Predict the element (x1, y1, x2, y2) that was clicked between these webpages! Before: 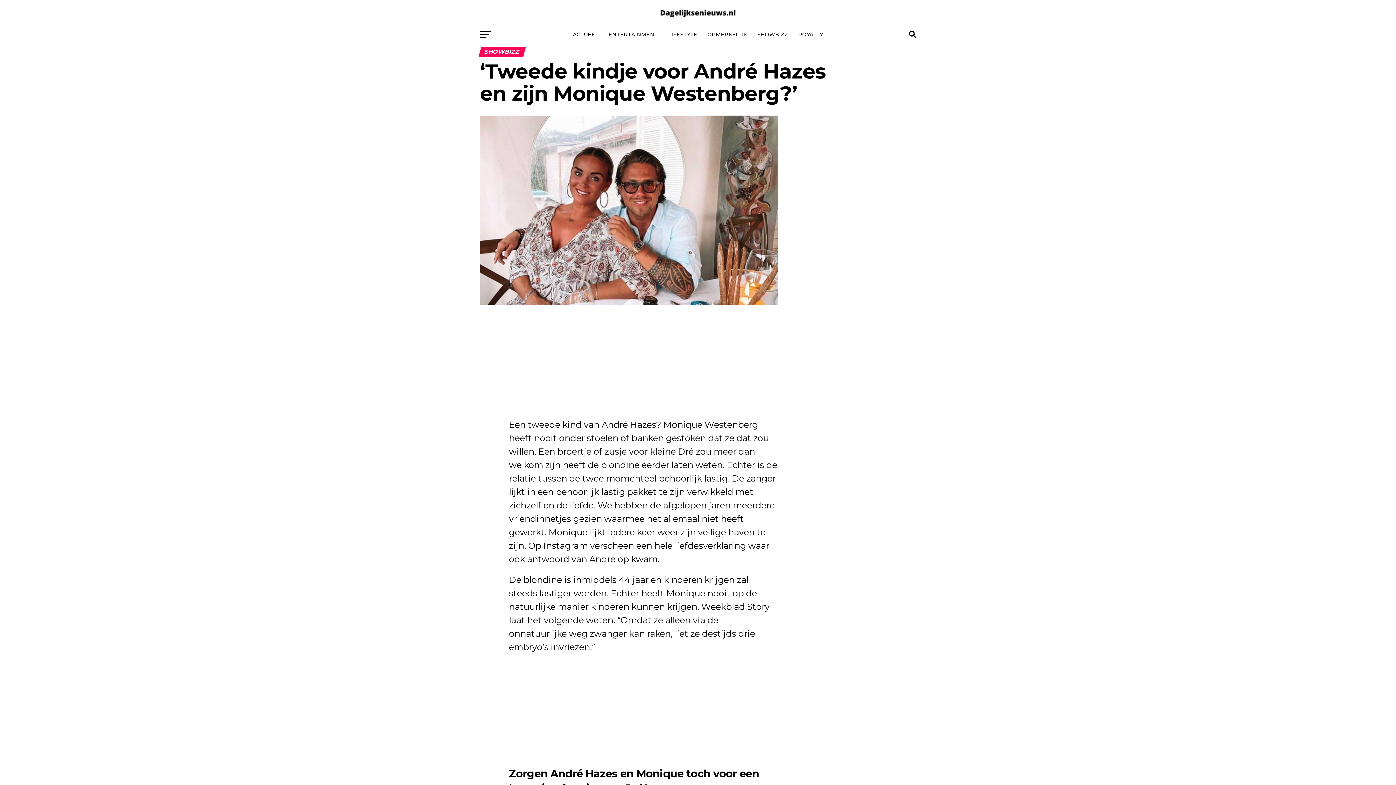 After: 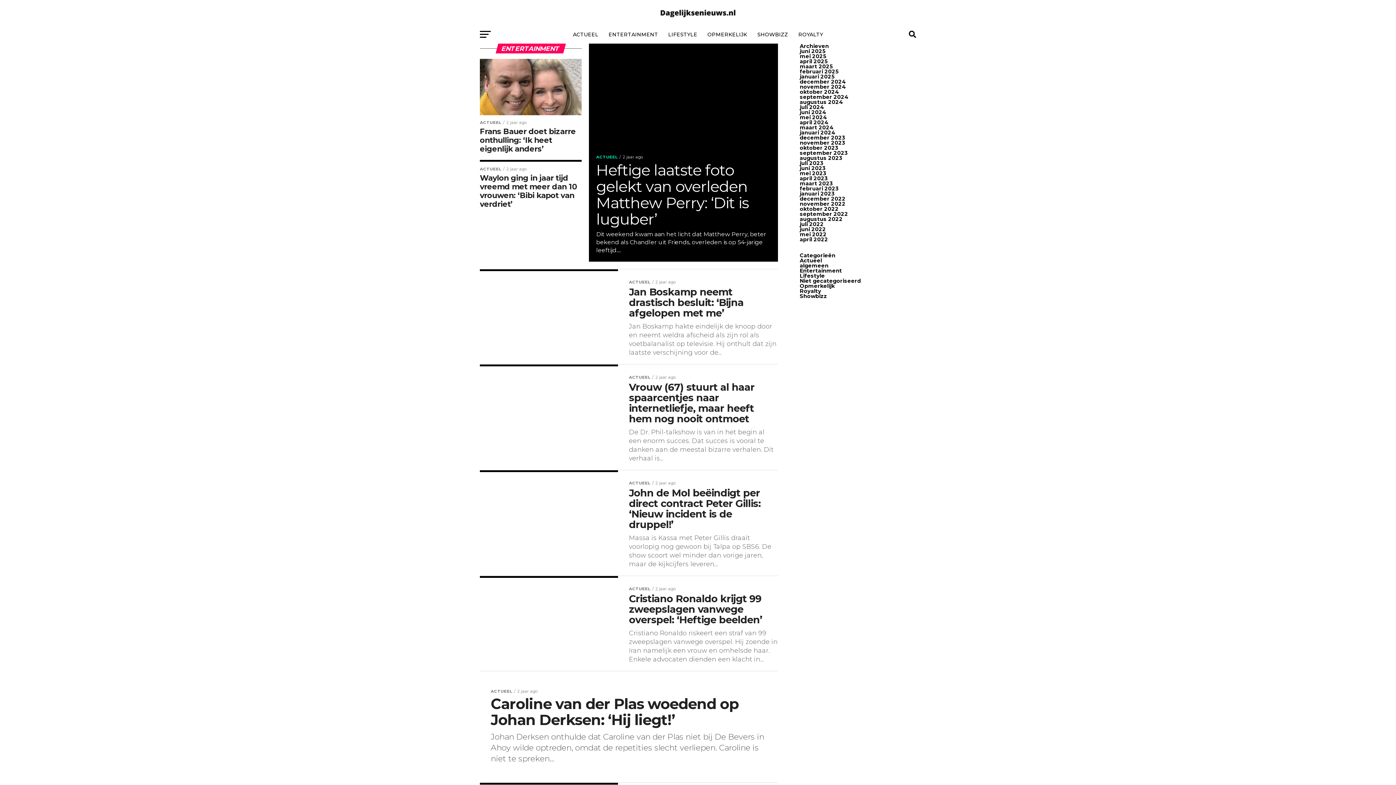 Action: label: ENTERTAINMENT bbox: (604, 25, 662, 43)